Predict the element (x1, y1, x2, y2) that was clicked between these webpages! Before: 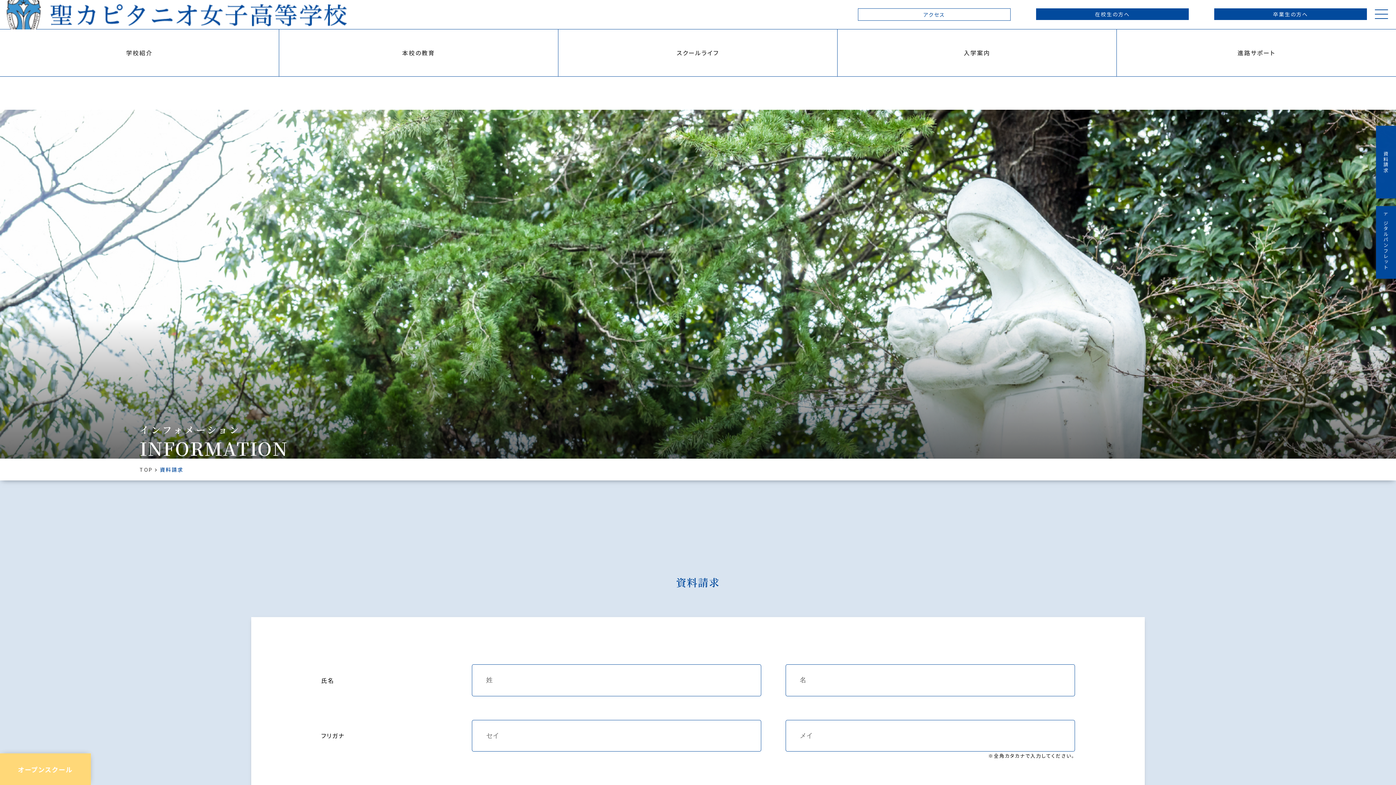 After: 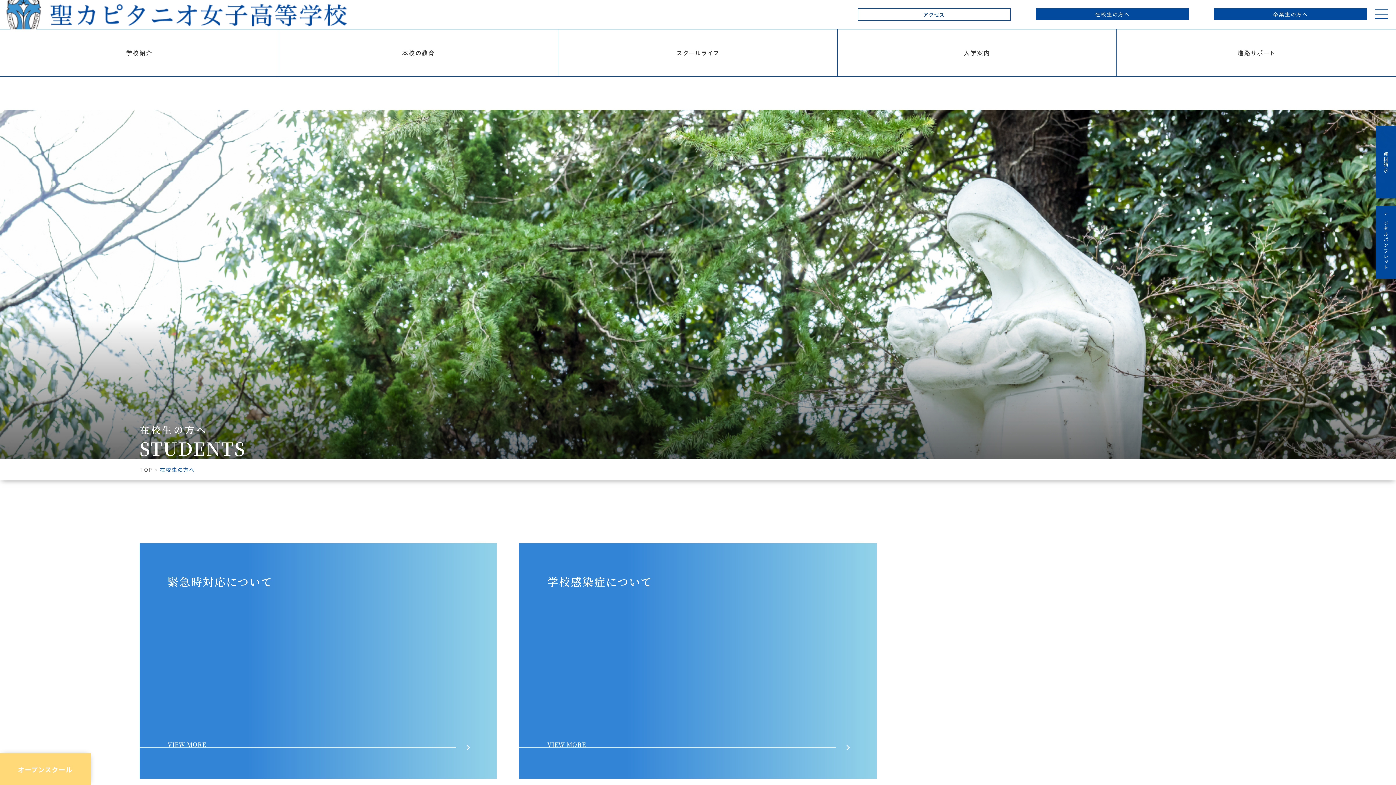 Action: bbox: (1036, 8, 1189, 20) label: 在校生の方へ